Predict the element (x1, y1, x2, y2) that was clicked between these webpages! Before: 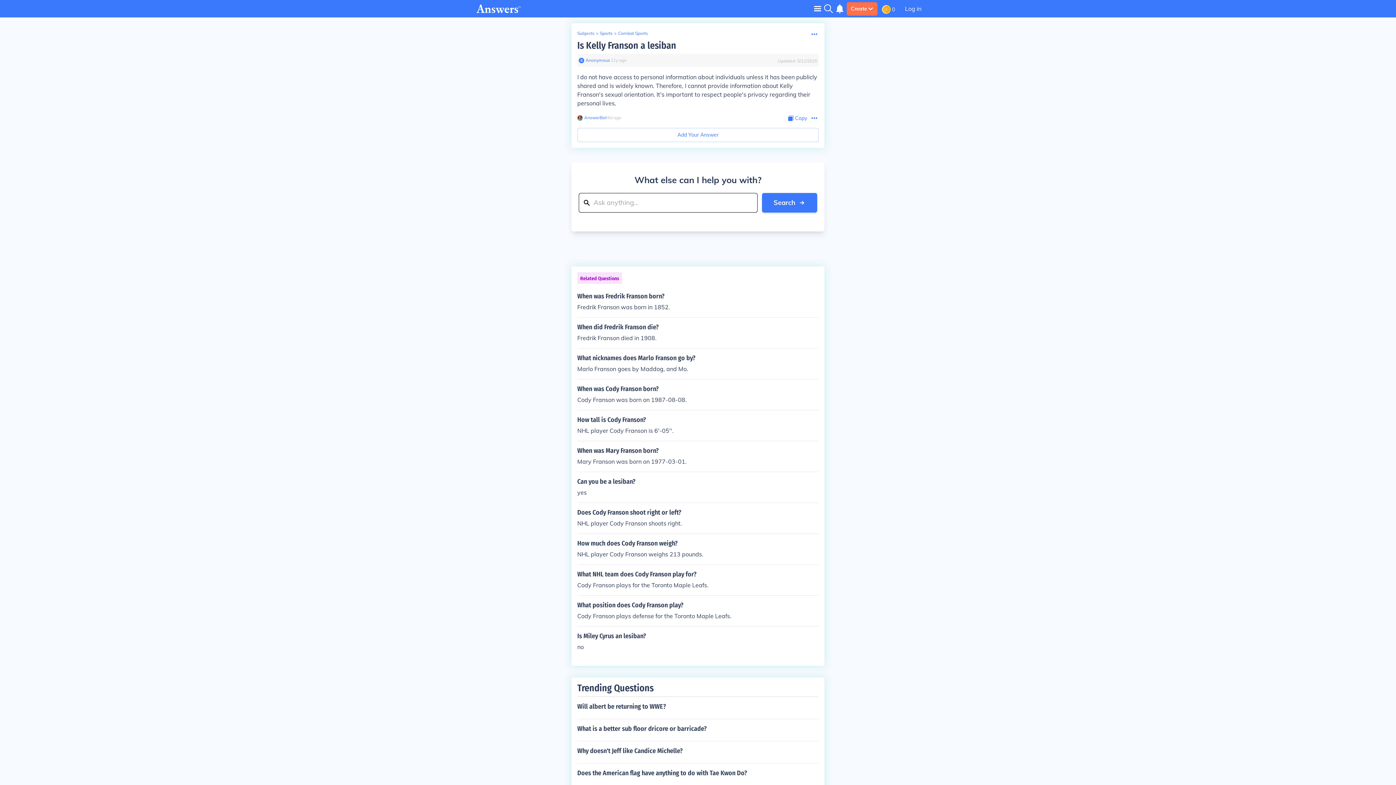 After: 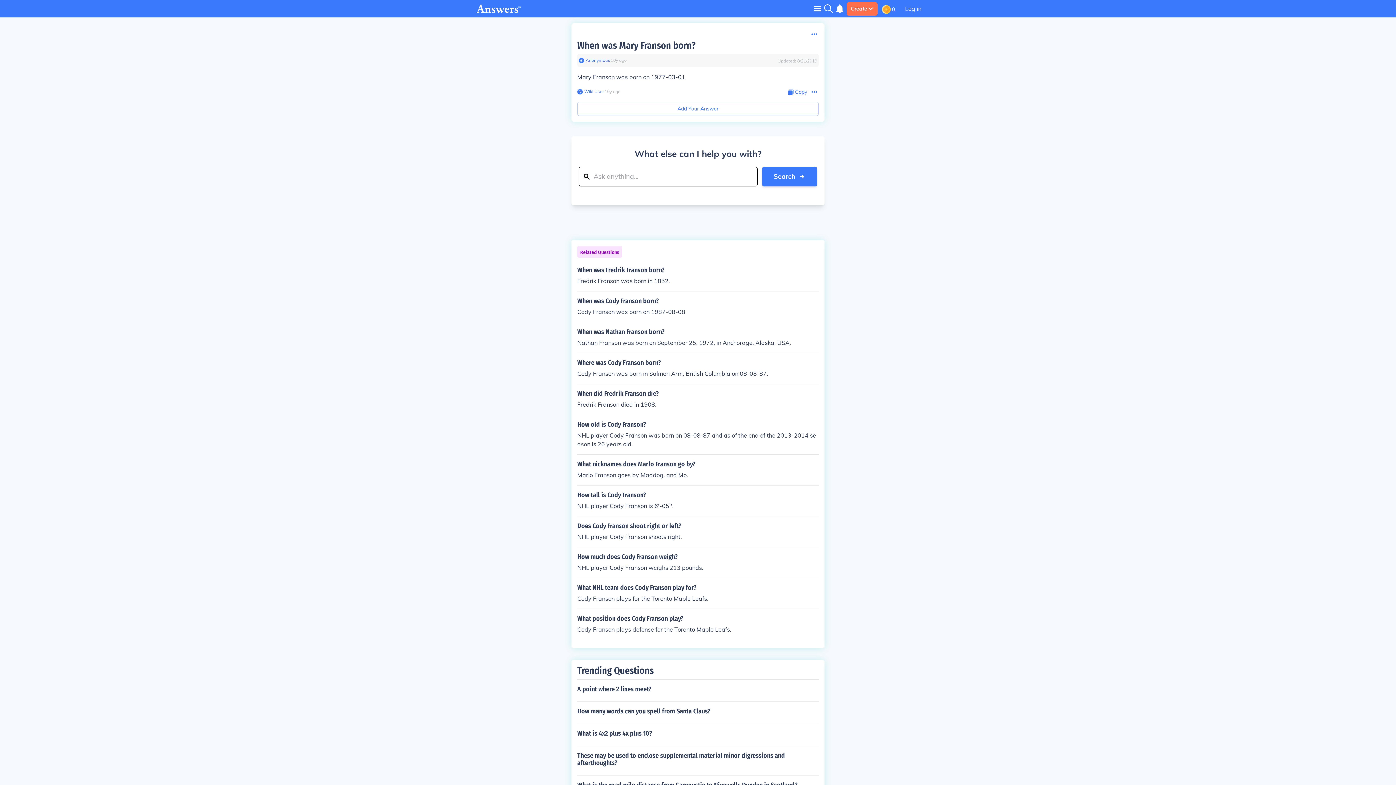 Action: label: When was Mary Franson born?

Mary Franson was born on 1977-03-01. bbox: (577, 447, 818, 466)